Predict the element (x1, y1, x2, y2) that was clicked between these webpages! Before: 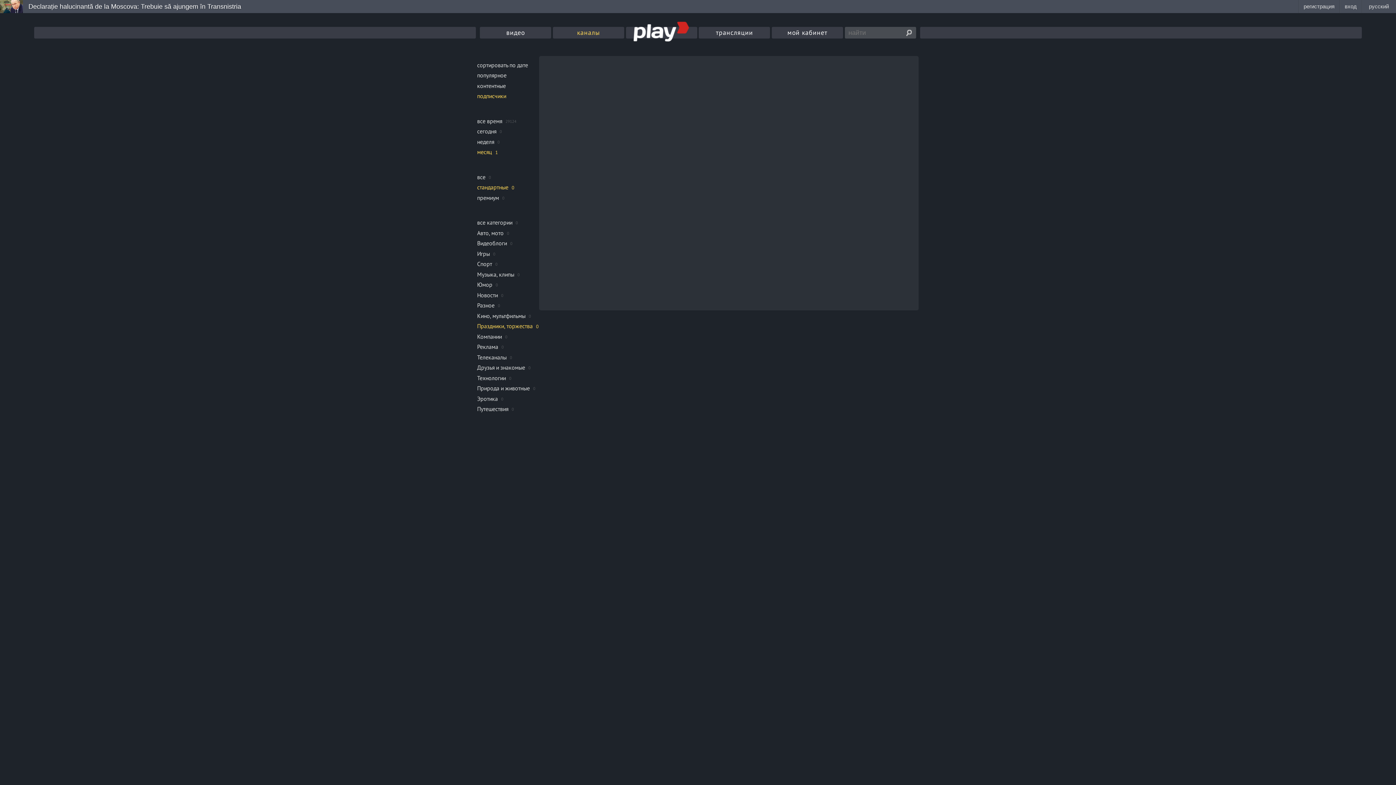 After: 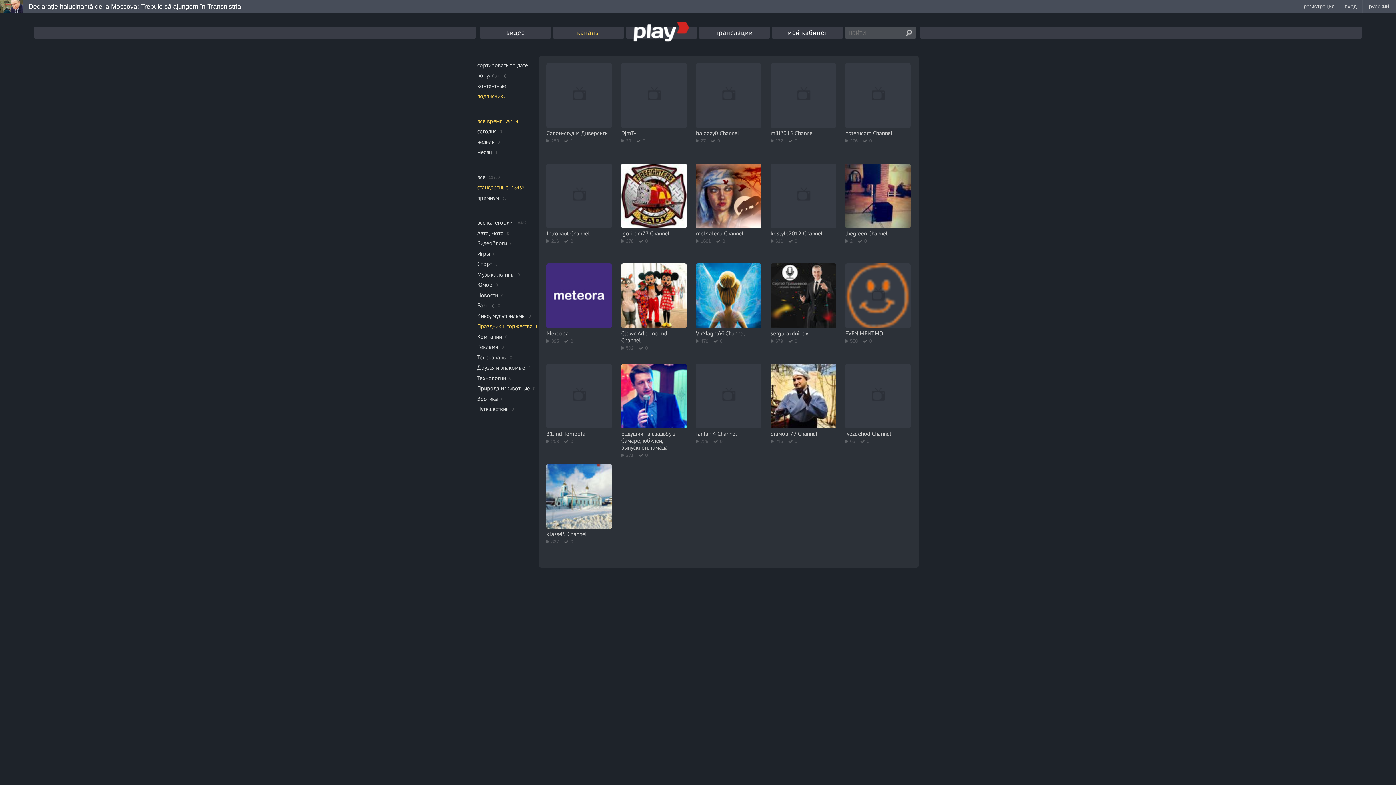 Action: label: все время bbox: (477, 115, 502, 126)